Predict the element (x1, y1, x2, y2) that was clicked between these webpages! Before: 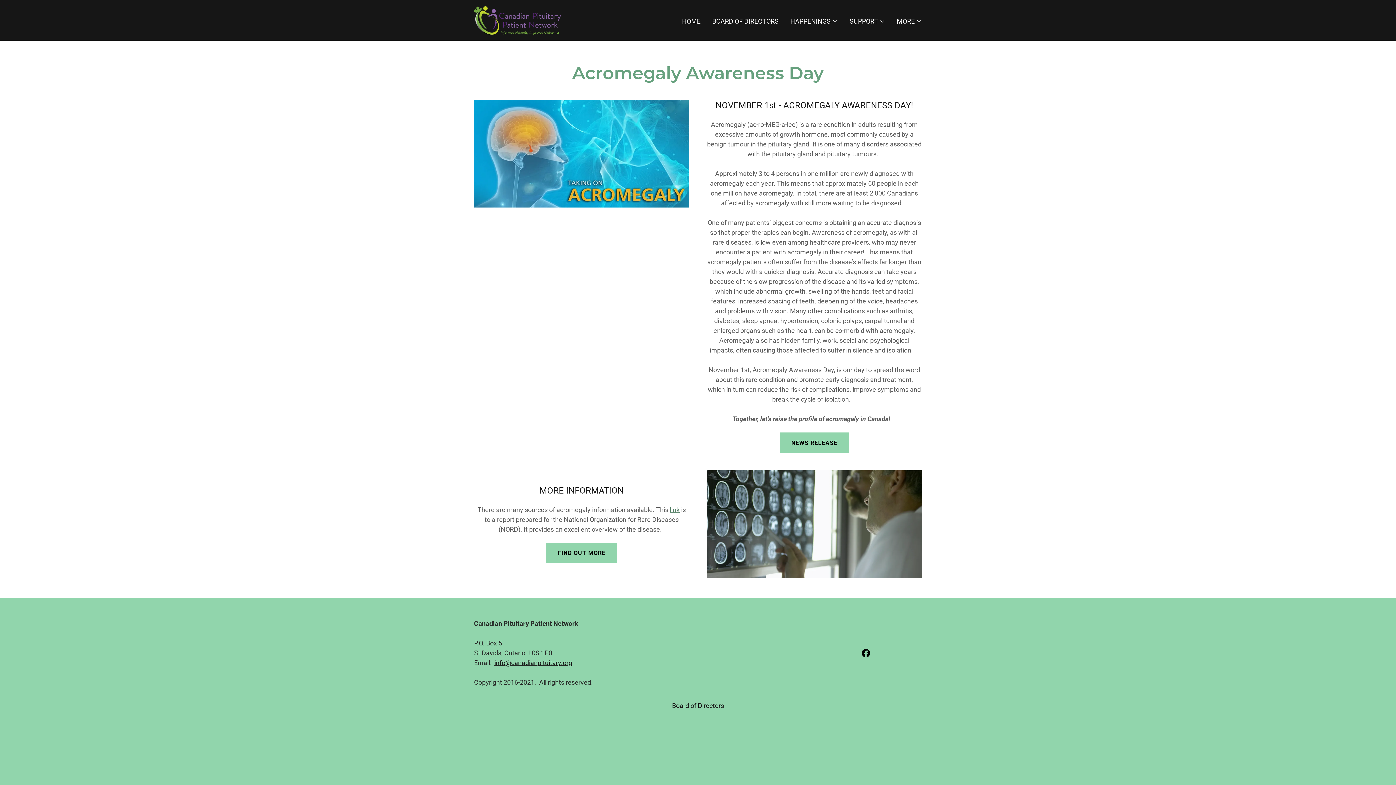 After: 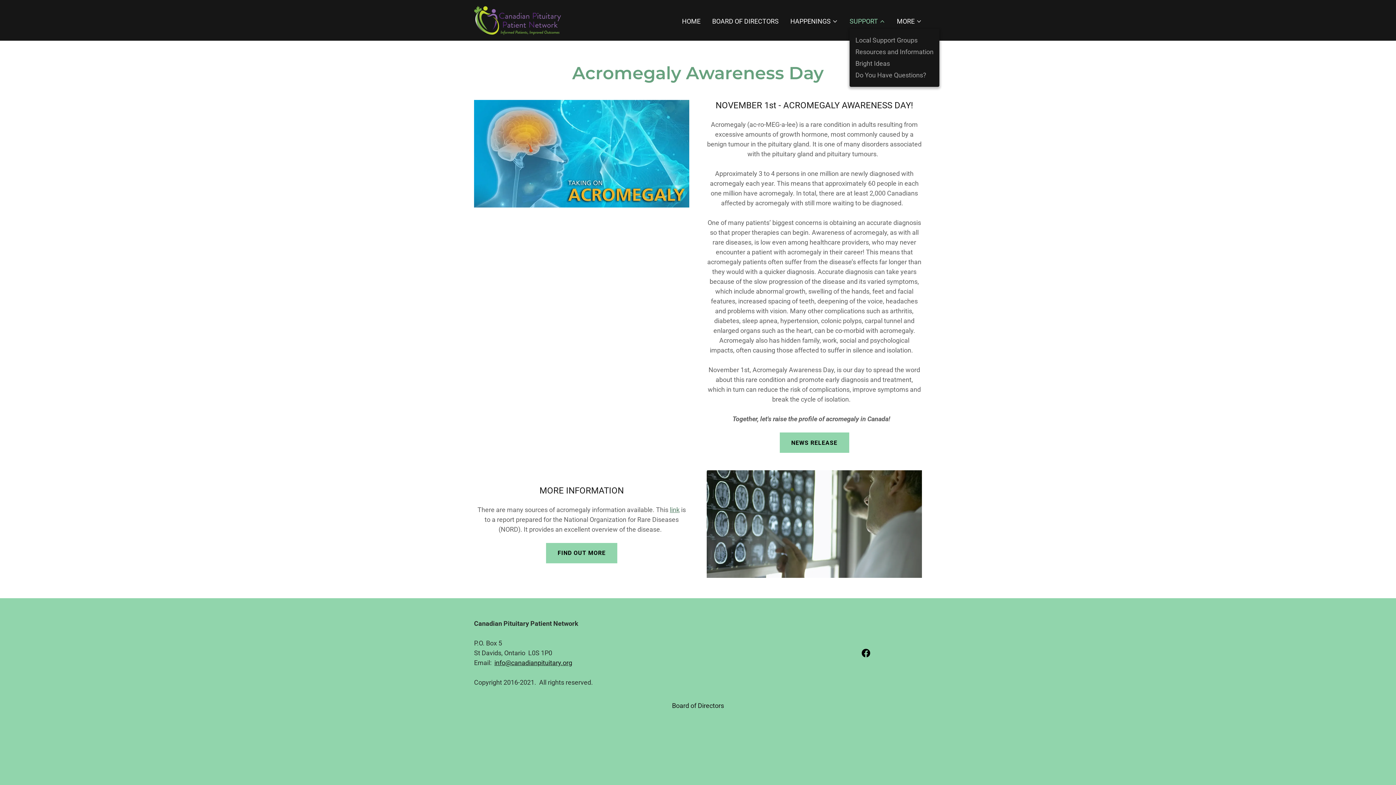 Action: bbox: (849, 16, 885, 25) label: SUPPORT